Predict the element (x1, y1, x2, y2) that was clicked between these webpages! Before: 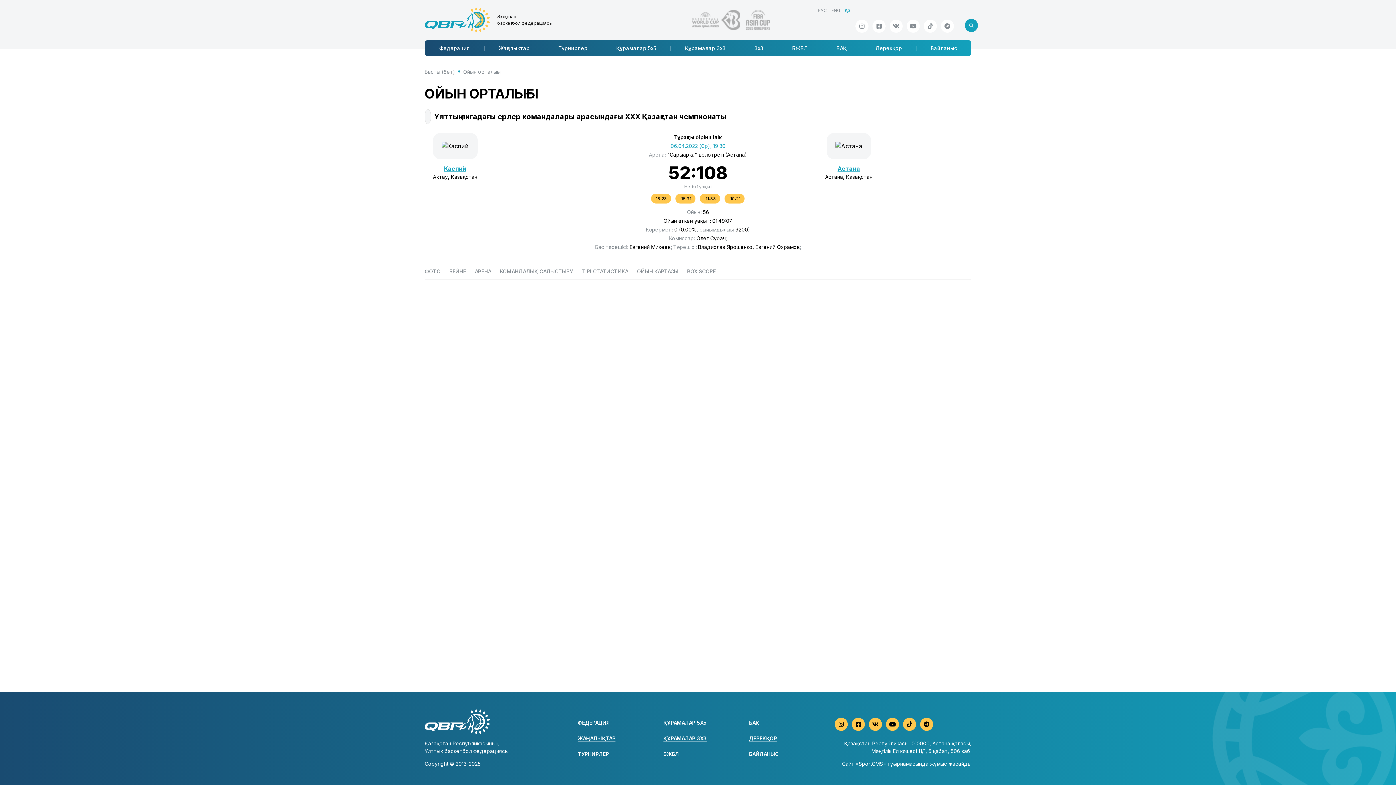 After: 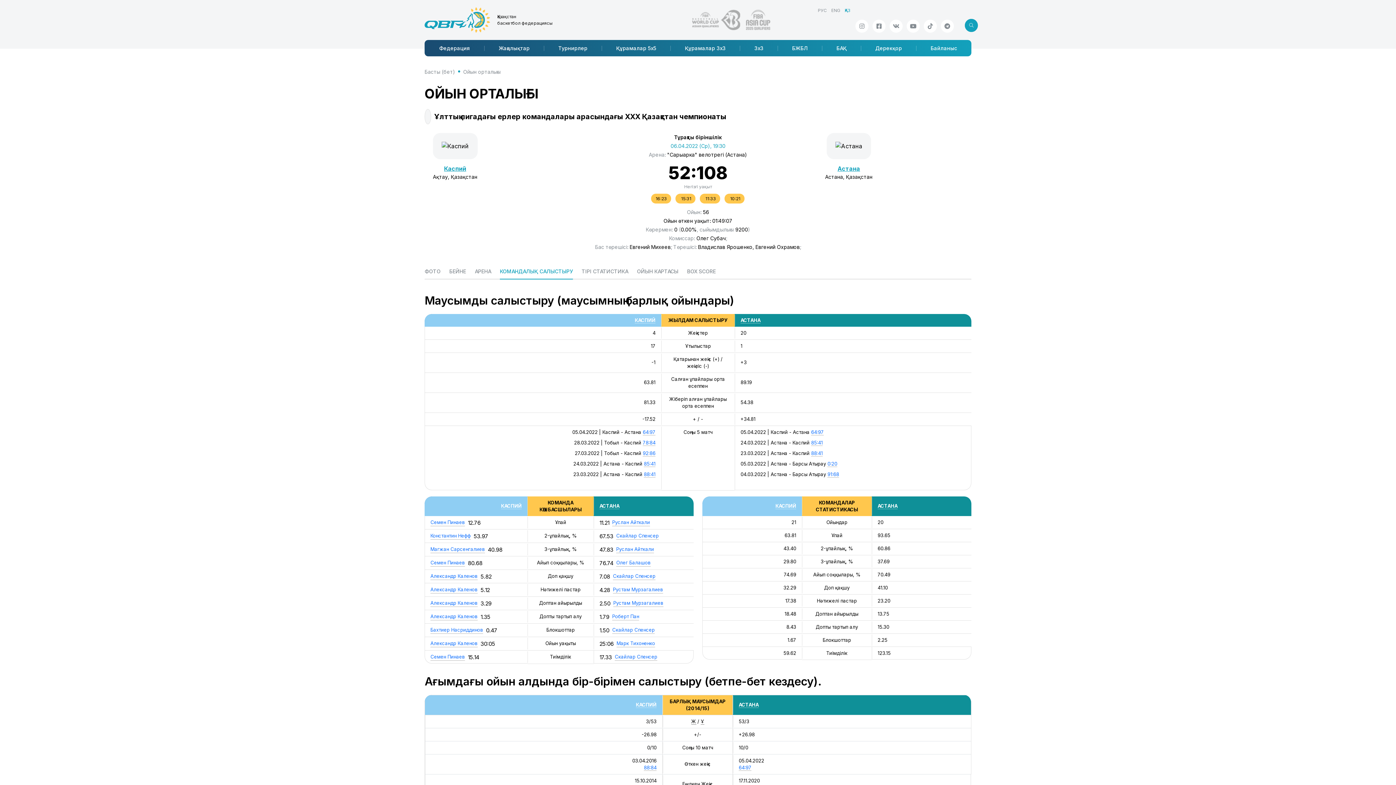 Action: bbox: (500, 264, 573, 278) label: КОМАНДАЛЫҚ САЛЫСТЫРУ